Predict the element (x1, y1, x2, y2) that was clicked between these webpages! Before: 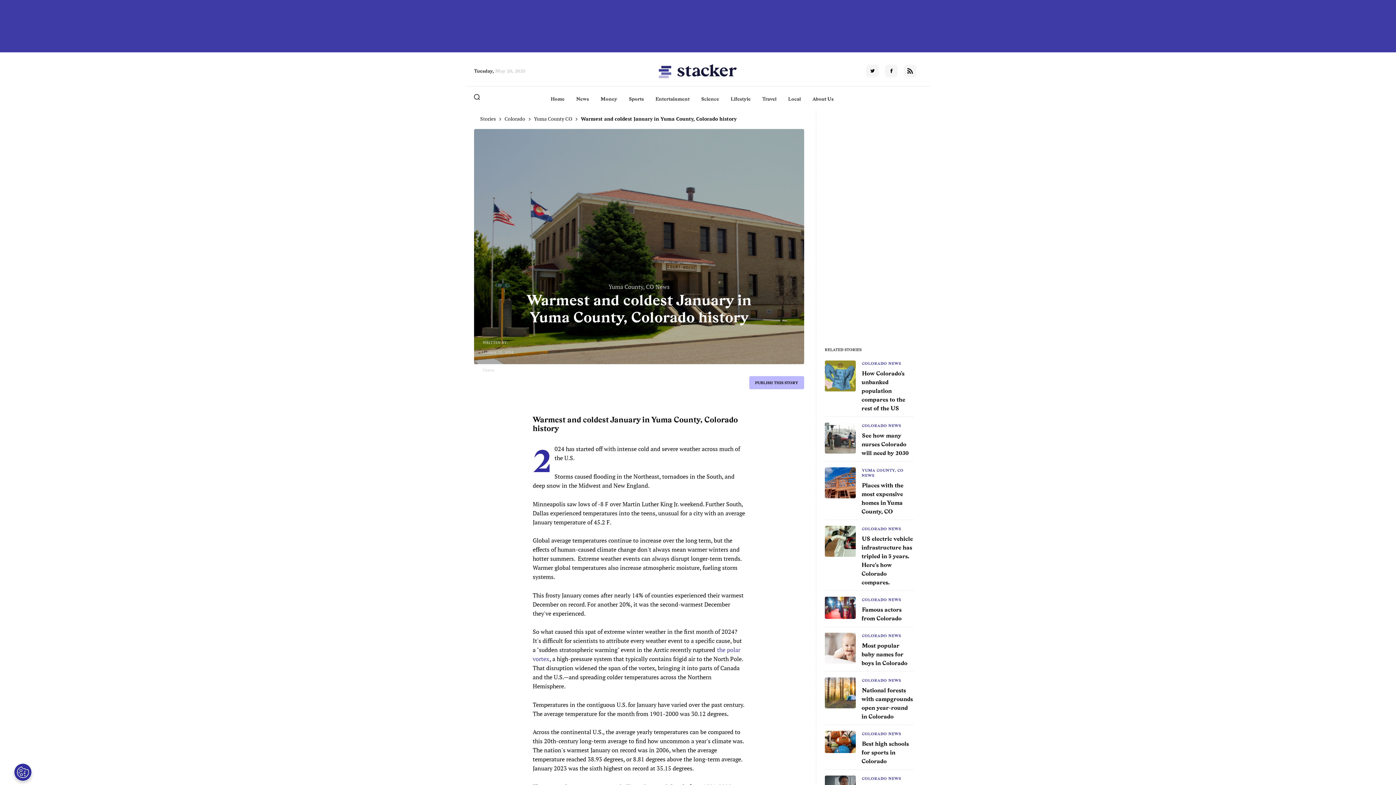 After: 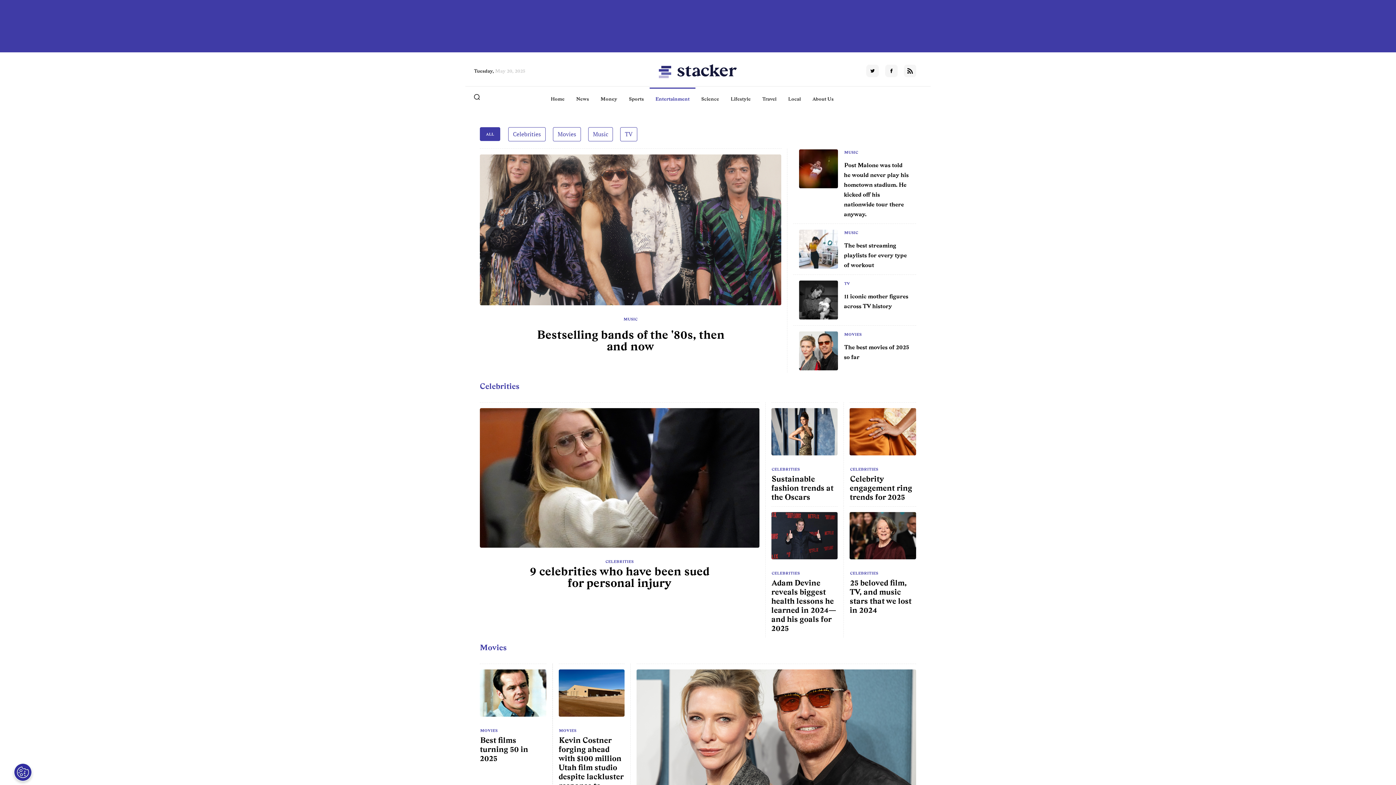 Action: bbox: (655, 95, 689, 102) label: Entertainment